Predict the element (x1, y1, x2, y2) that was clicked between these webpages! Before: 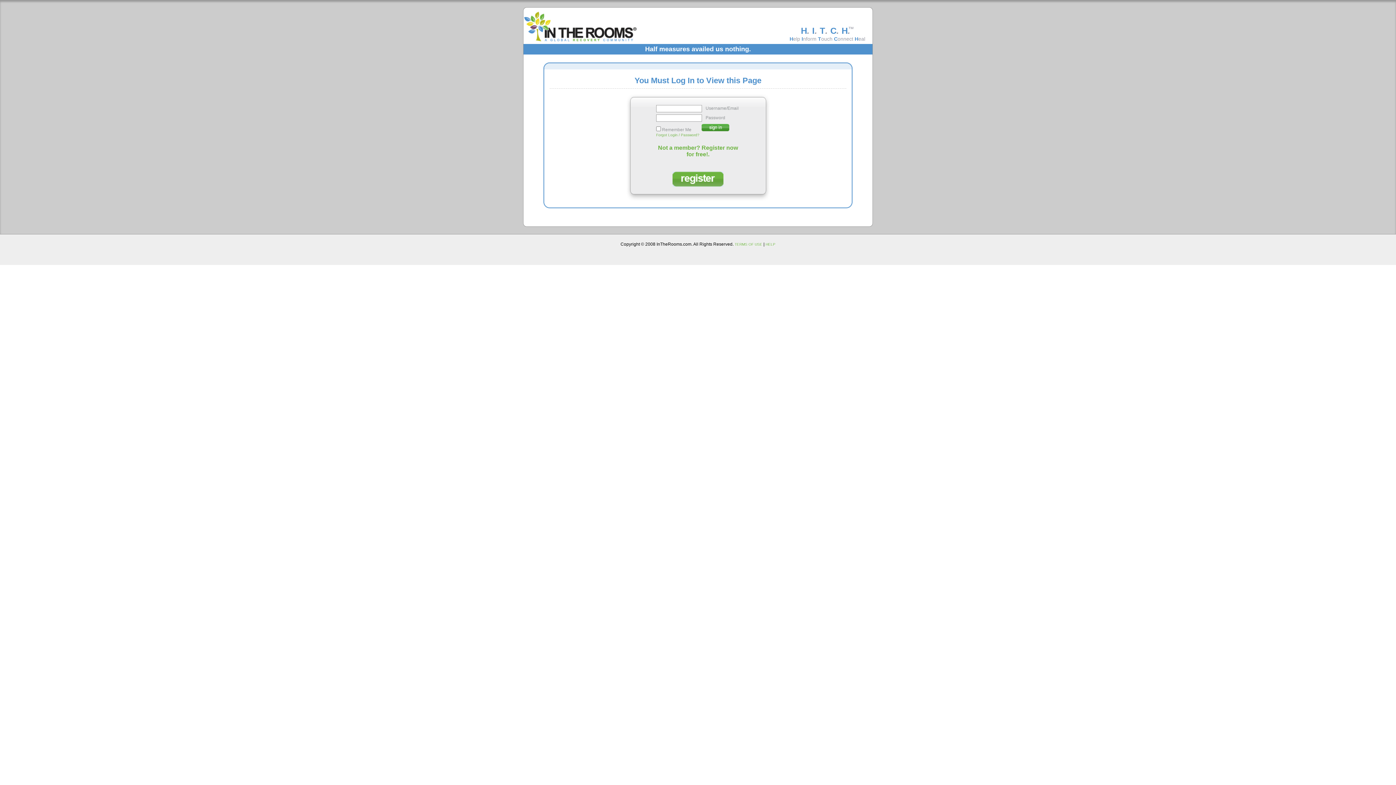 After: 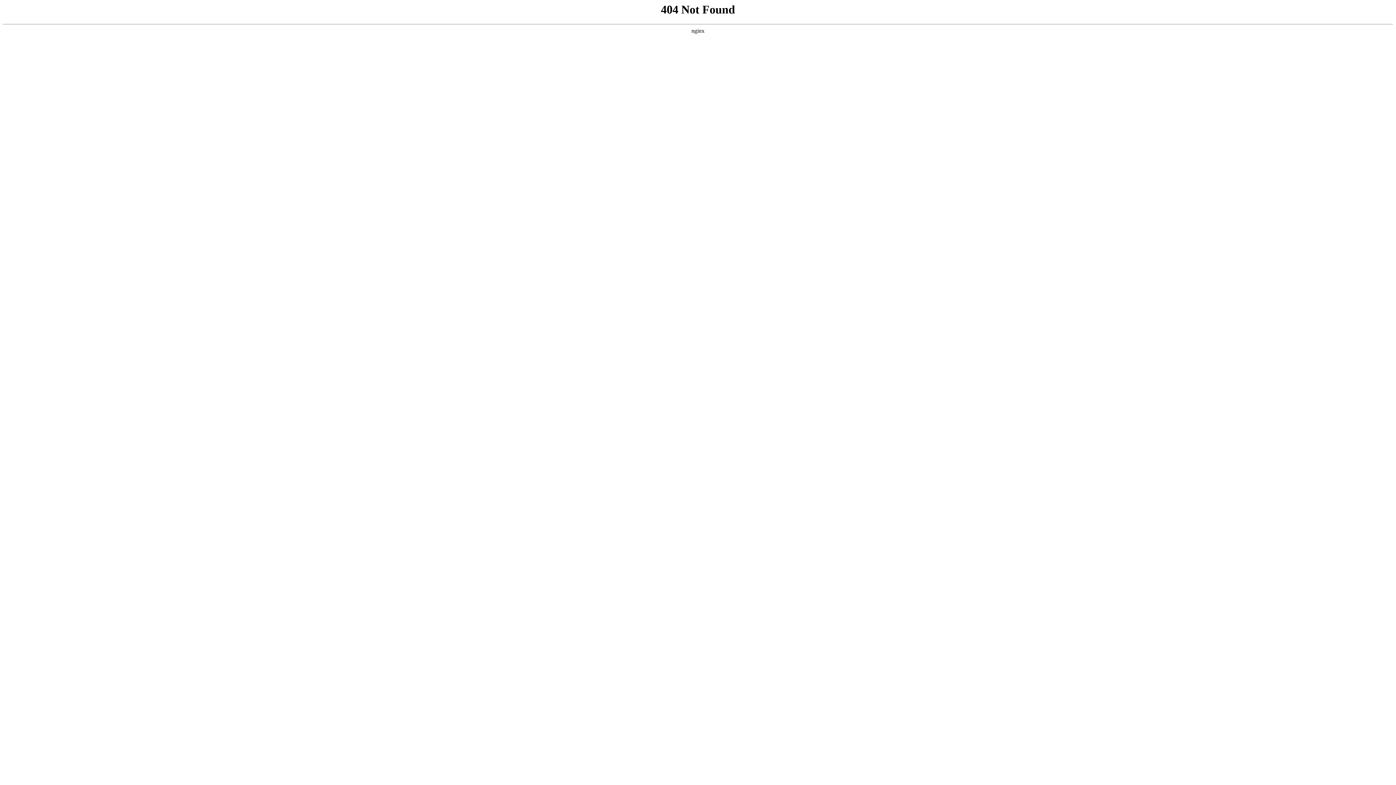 Action: label: Forgot Login / Password? bbox: (656, 133, 699, 137)